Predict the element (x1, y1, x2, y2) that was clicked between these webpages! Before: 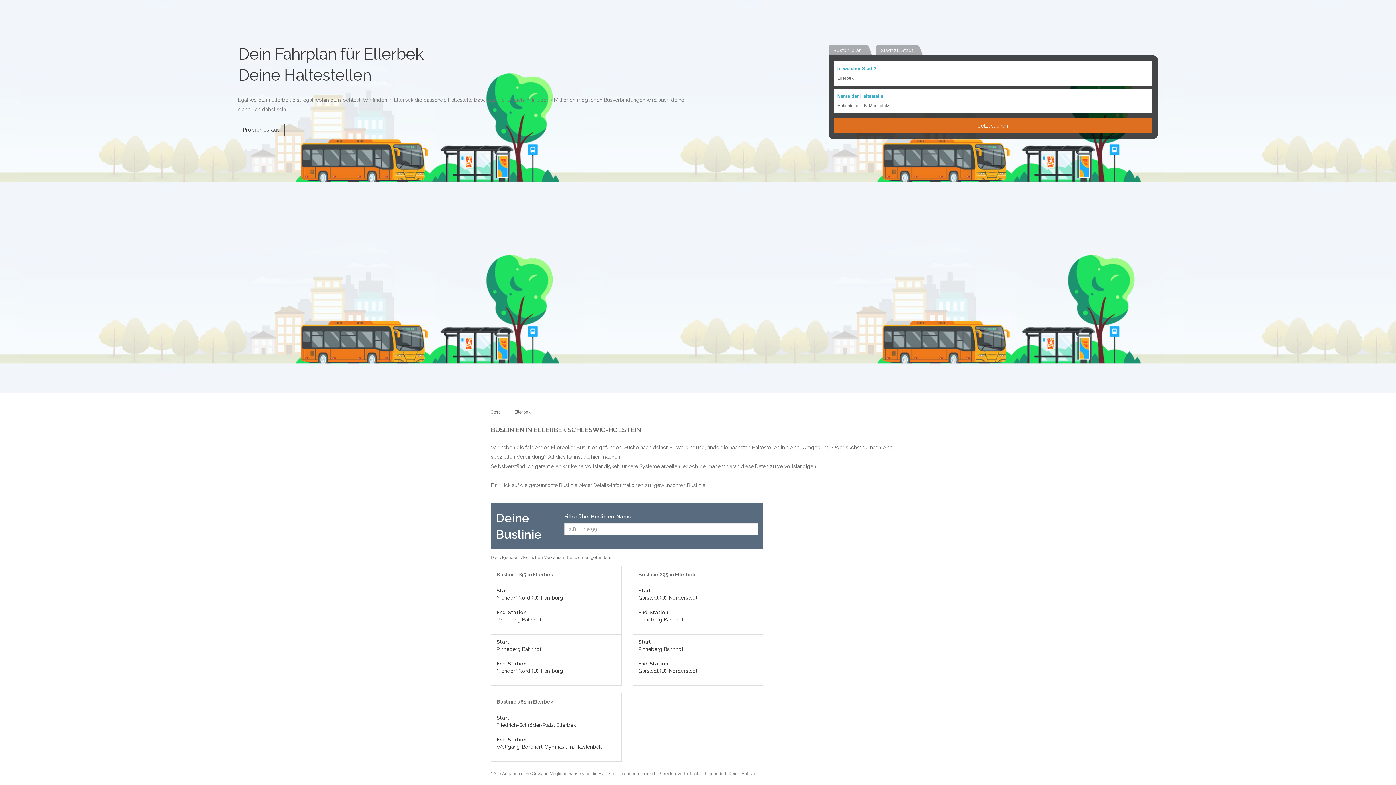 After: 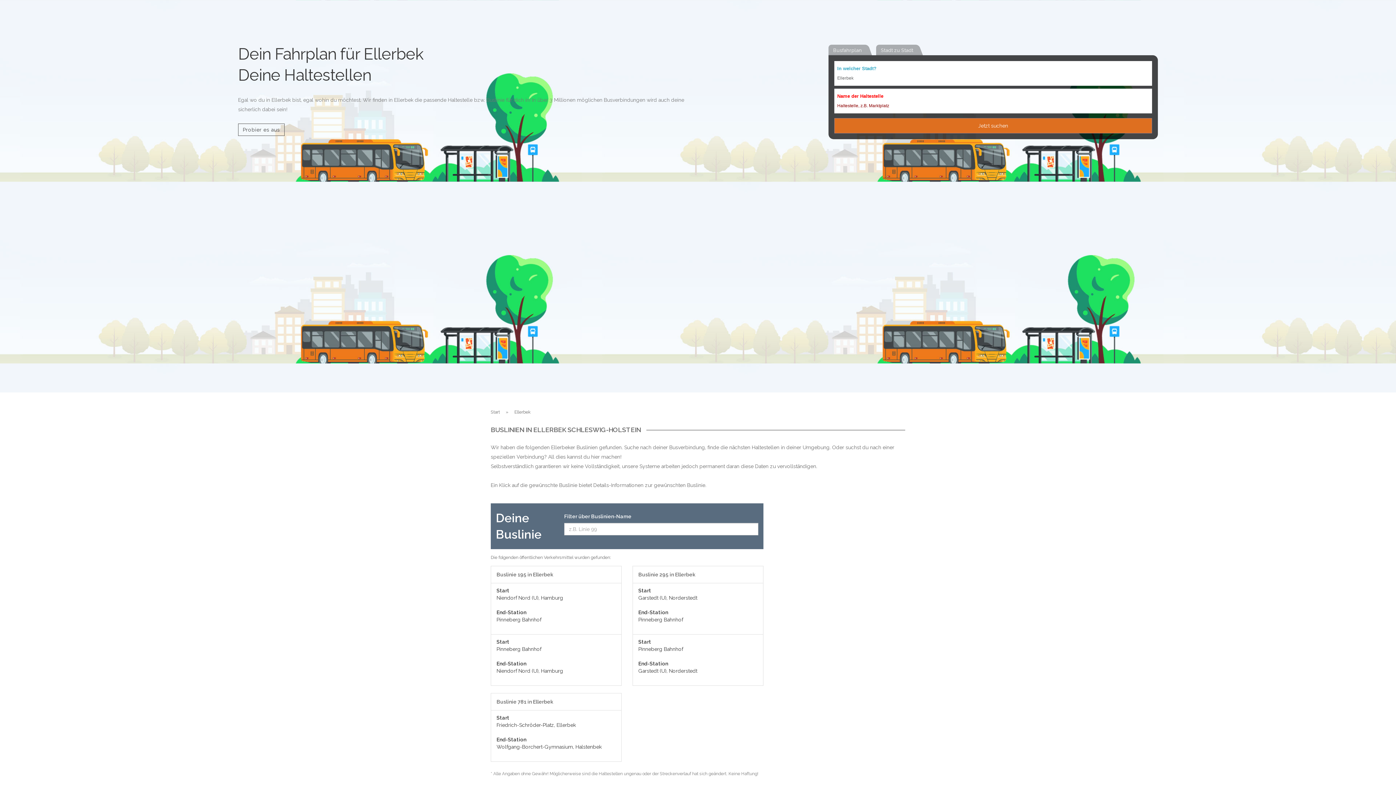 Action: bbox: (834, 118, 1152, 133) label: Jetzt suchen